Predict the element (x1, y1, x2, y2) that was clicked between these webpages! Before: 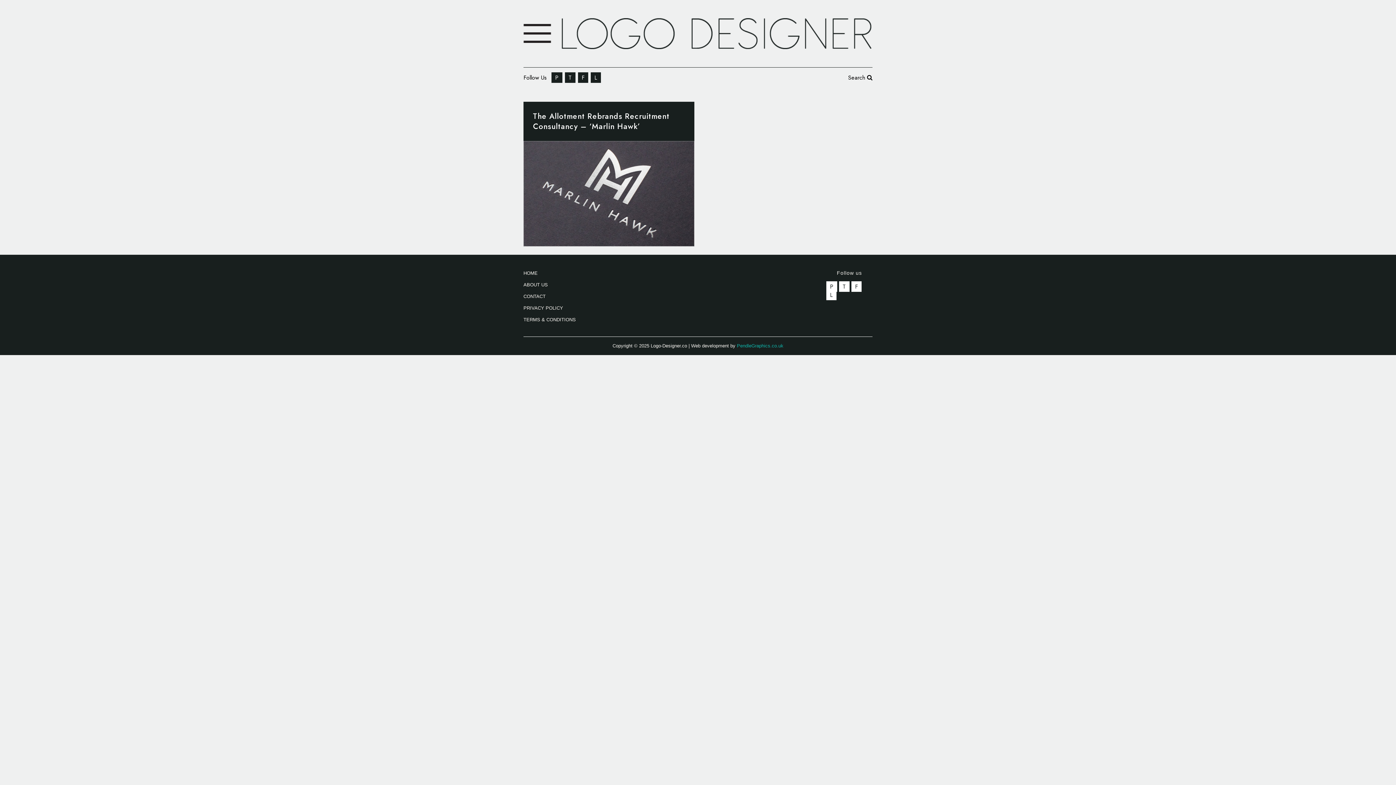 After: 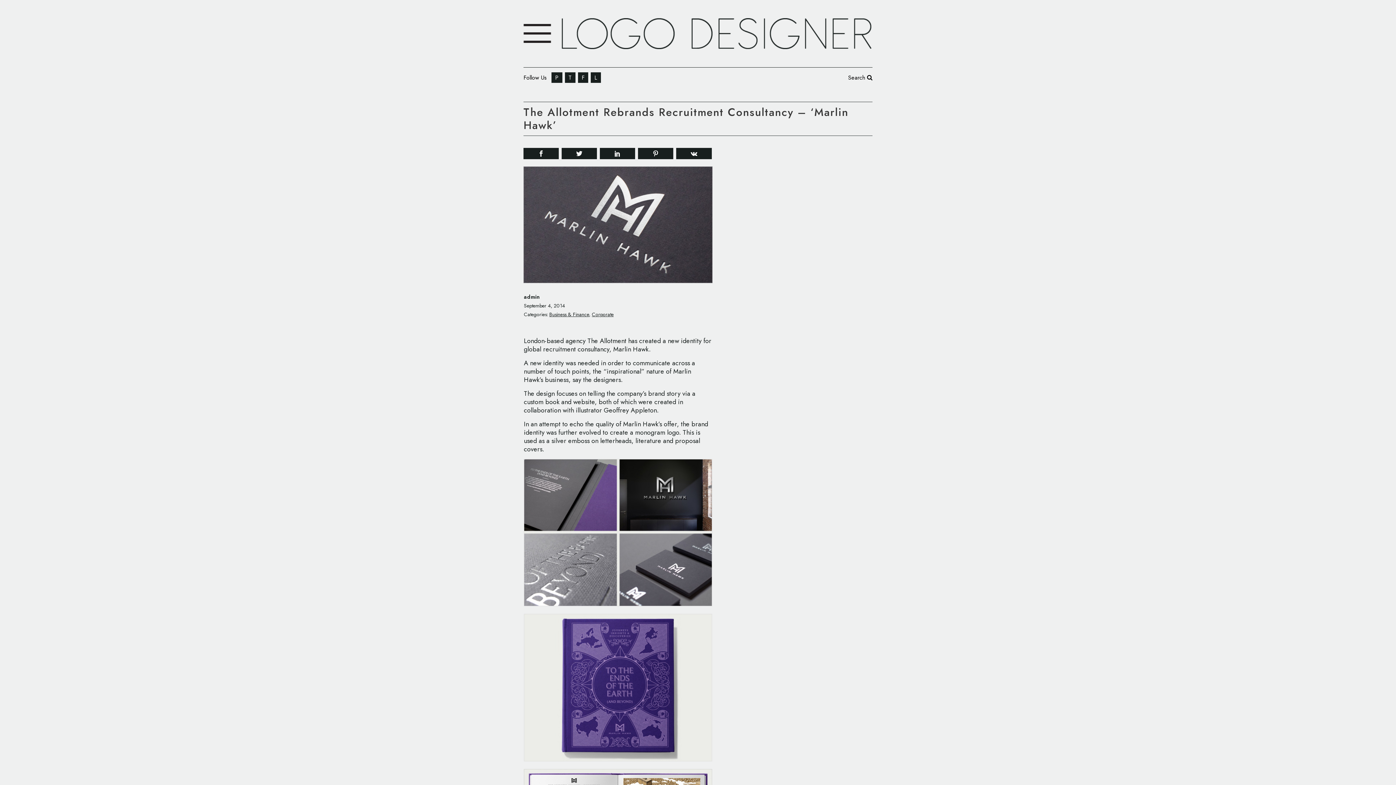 Action: bbox: (523, 141, 694, 246)